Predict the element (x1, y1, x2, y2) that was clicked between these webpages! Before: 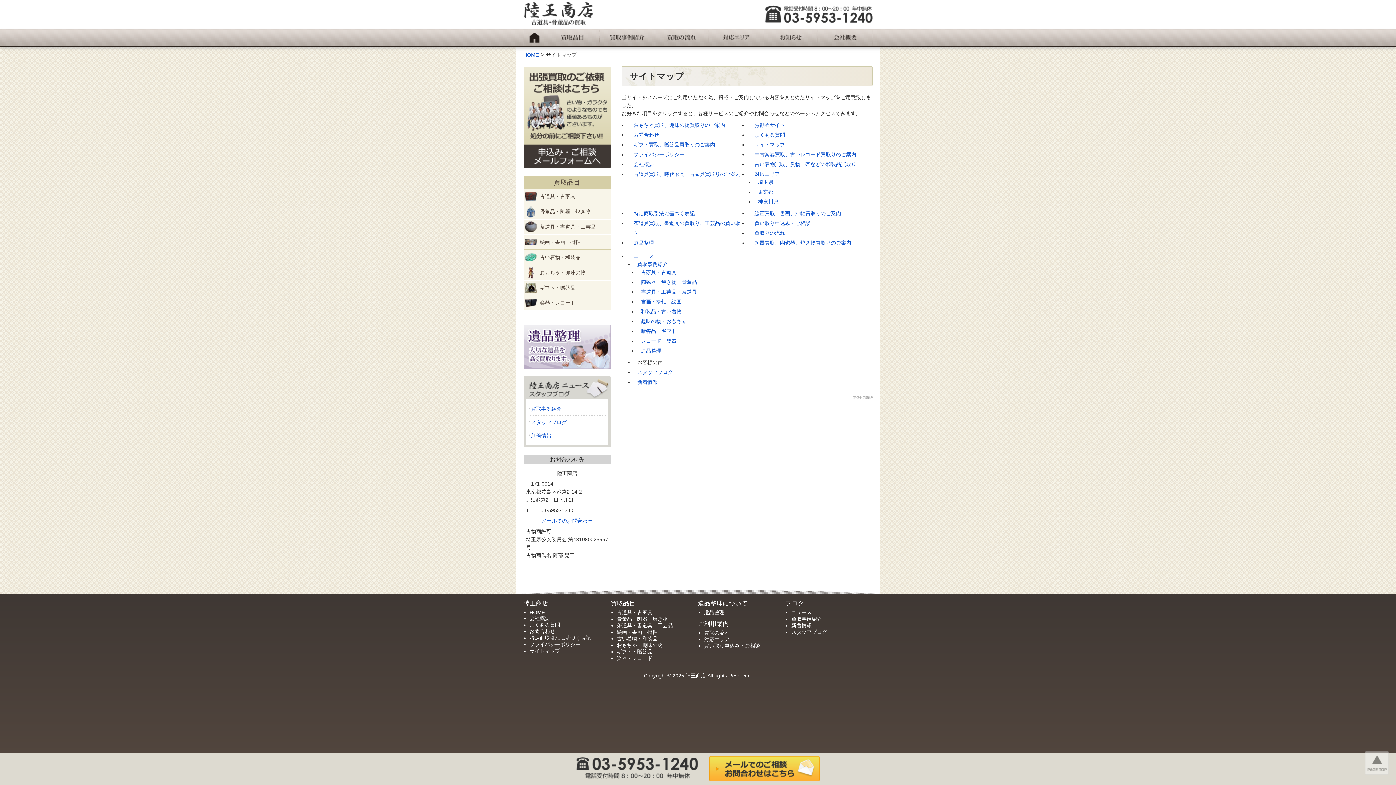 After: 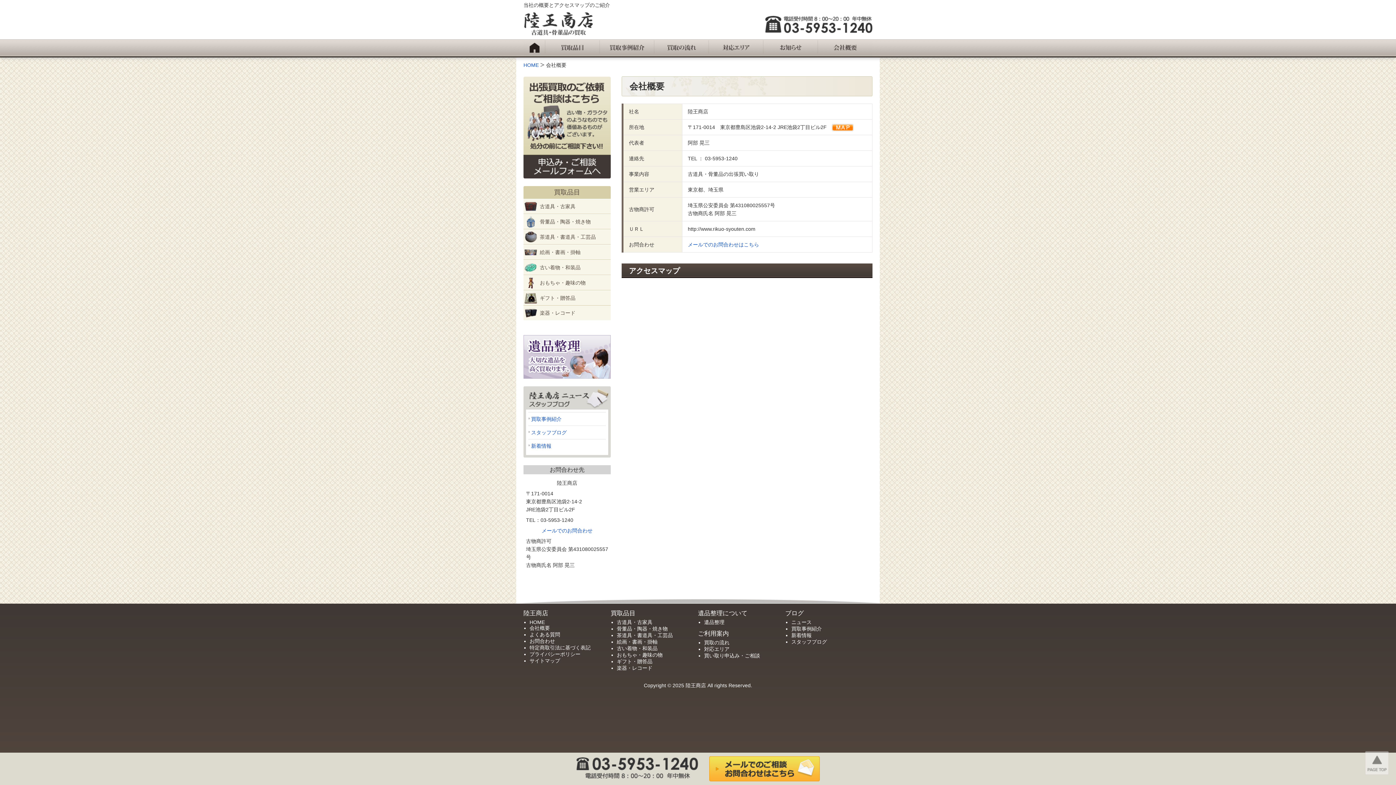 Action: bbox: (633, 161, 654, 167) label: 会社概要